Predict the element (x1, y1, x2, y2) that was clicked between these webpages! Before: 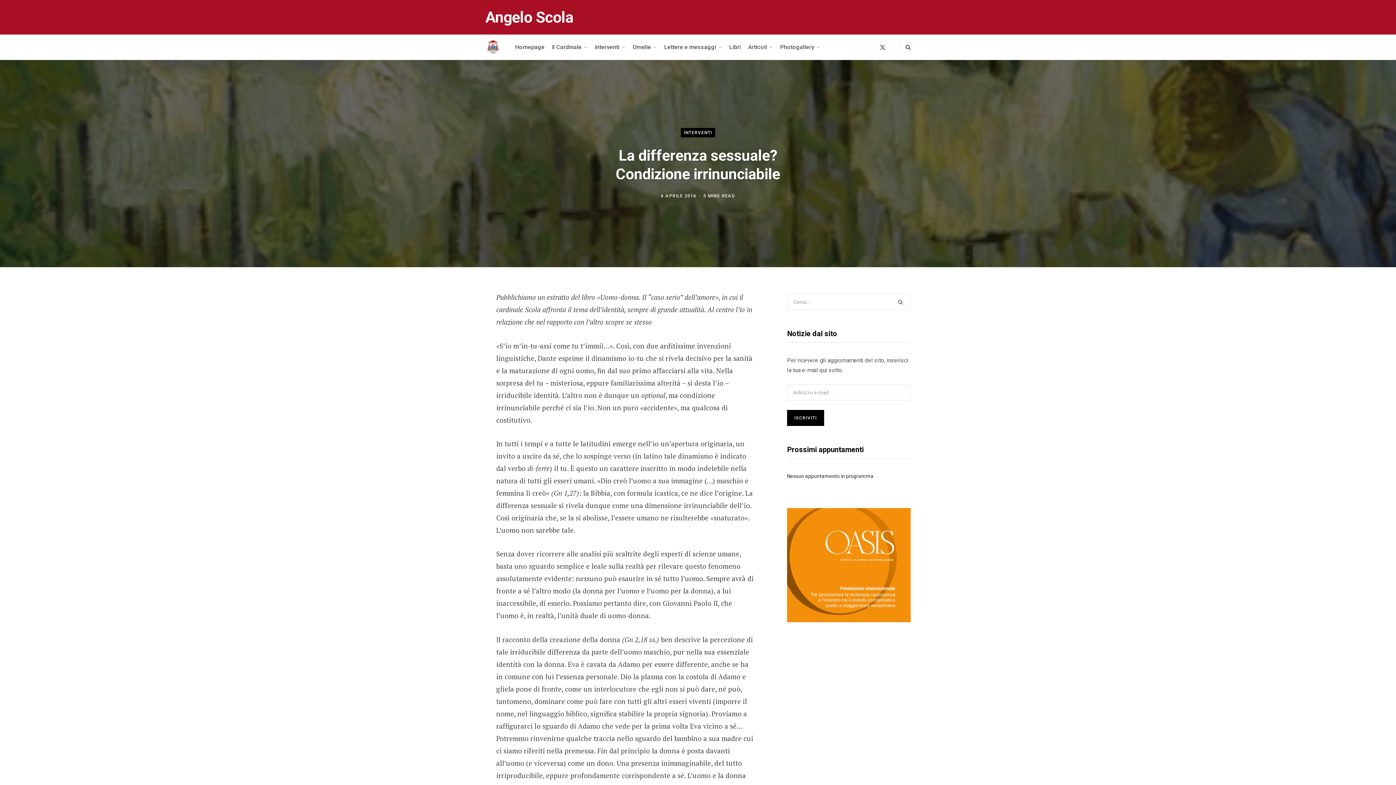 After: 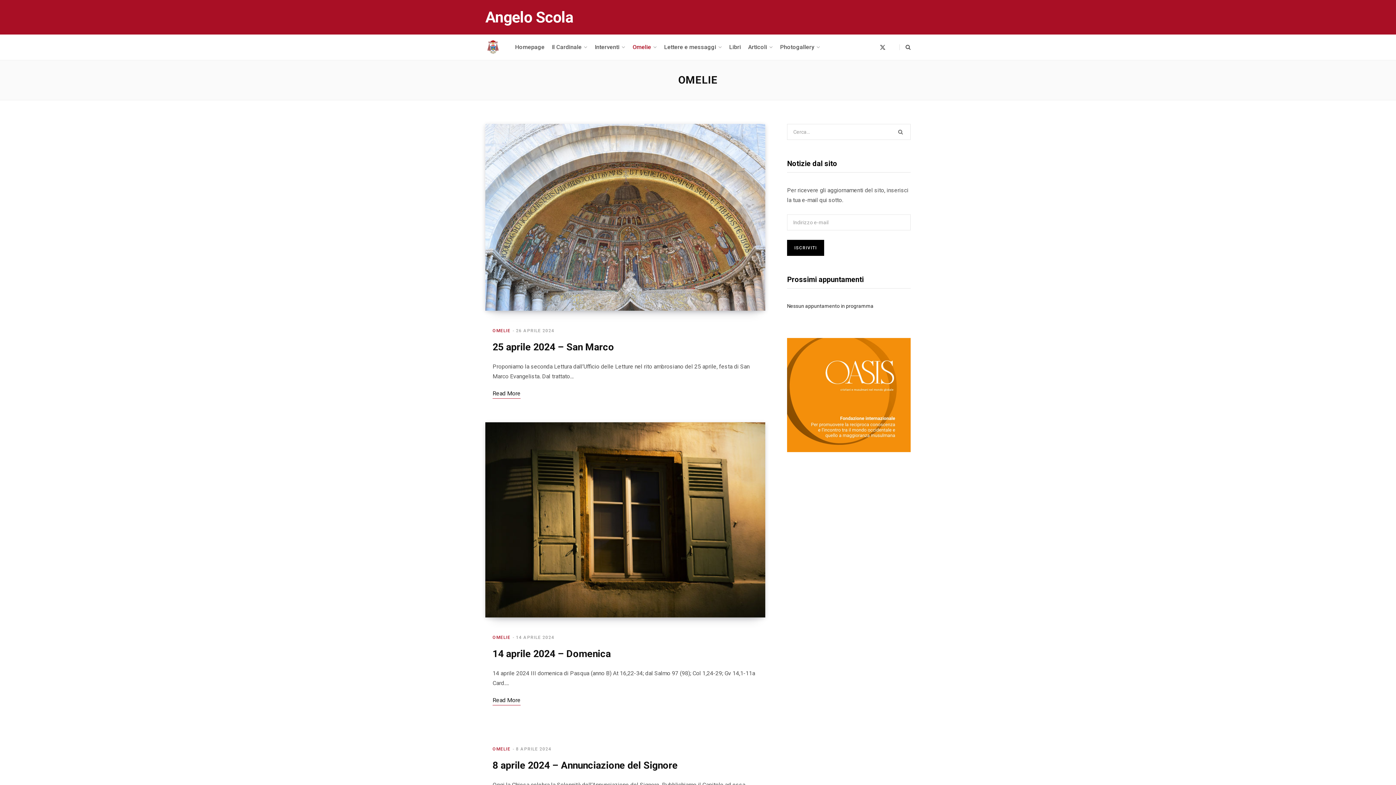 Action: bbox: (629, 34, 660, 60) label: Omelie